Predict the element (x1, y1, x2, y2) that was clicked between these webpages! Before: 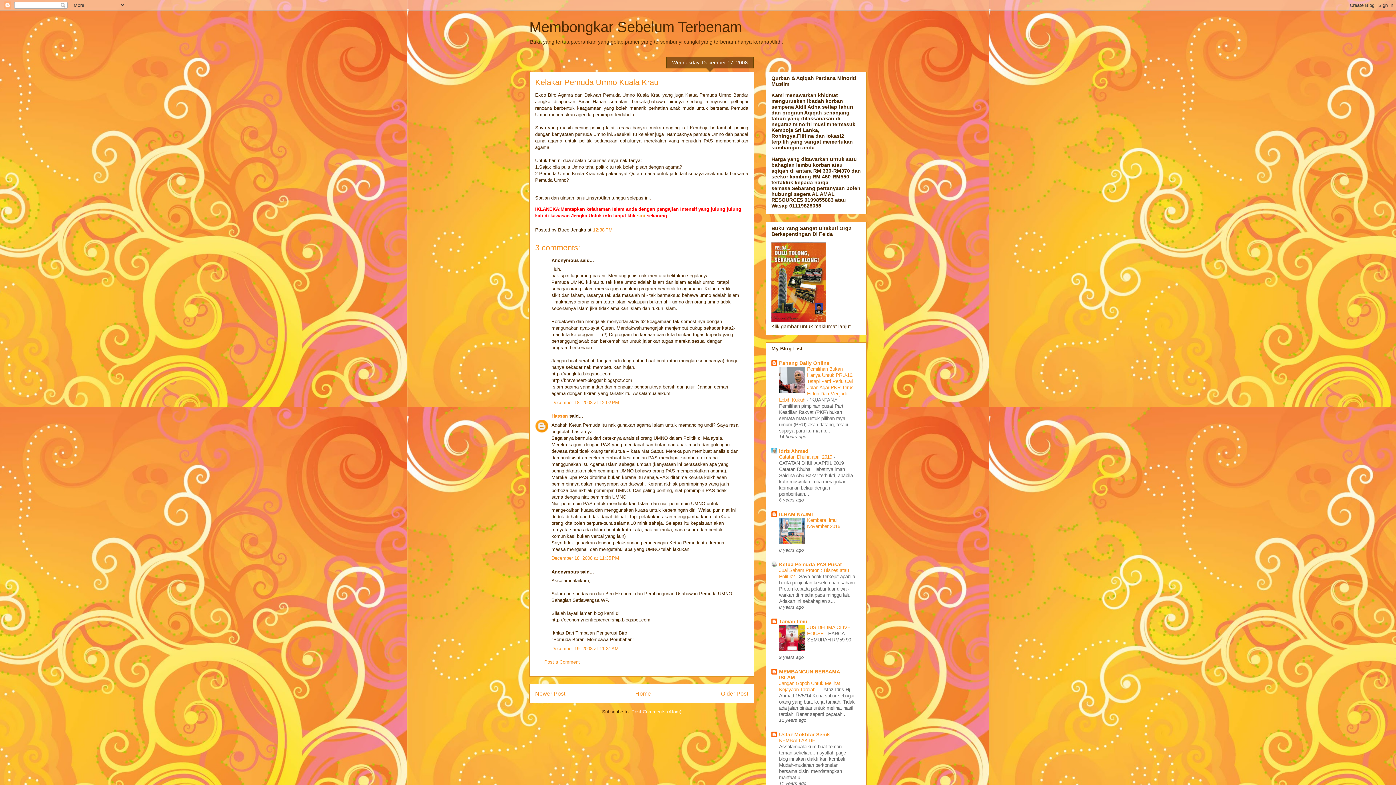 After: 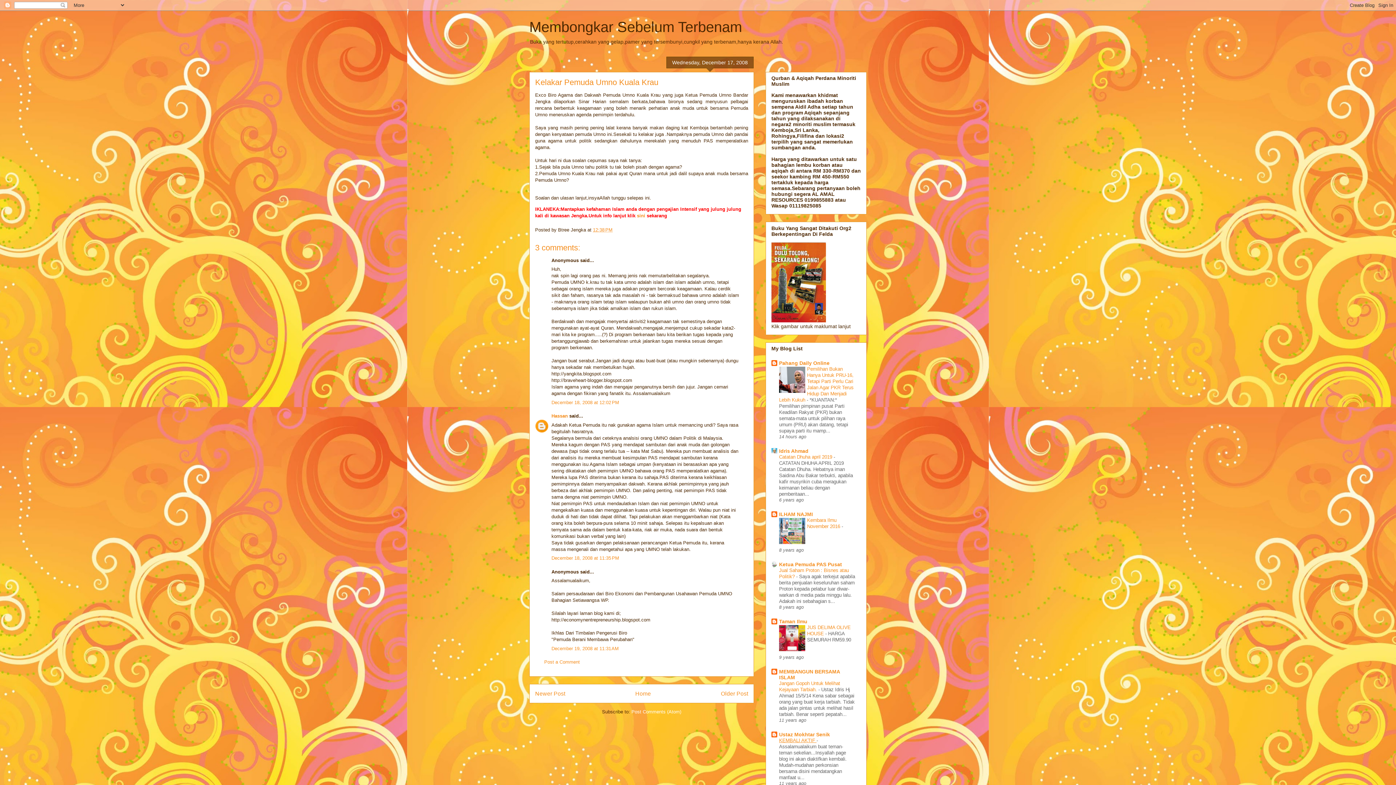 Action: bbox: (779, 738, 816, 743) label: KEMBALI AKTIF 